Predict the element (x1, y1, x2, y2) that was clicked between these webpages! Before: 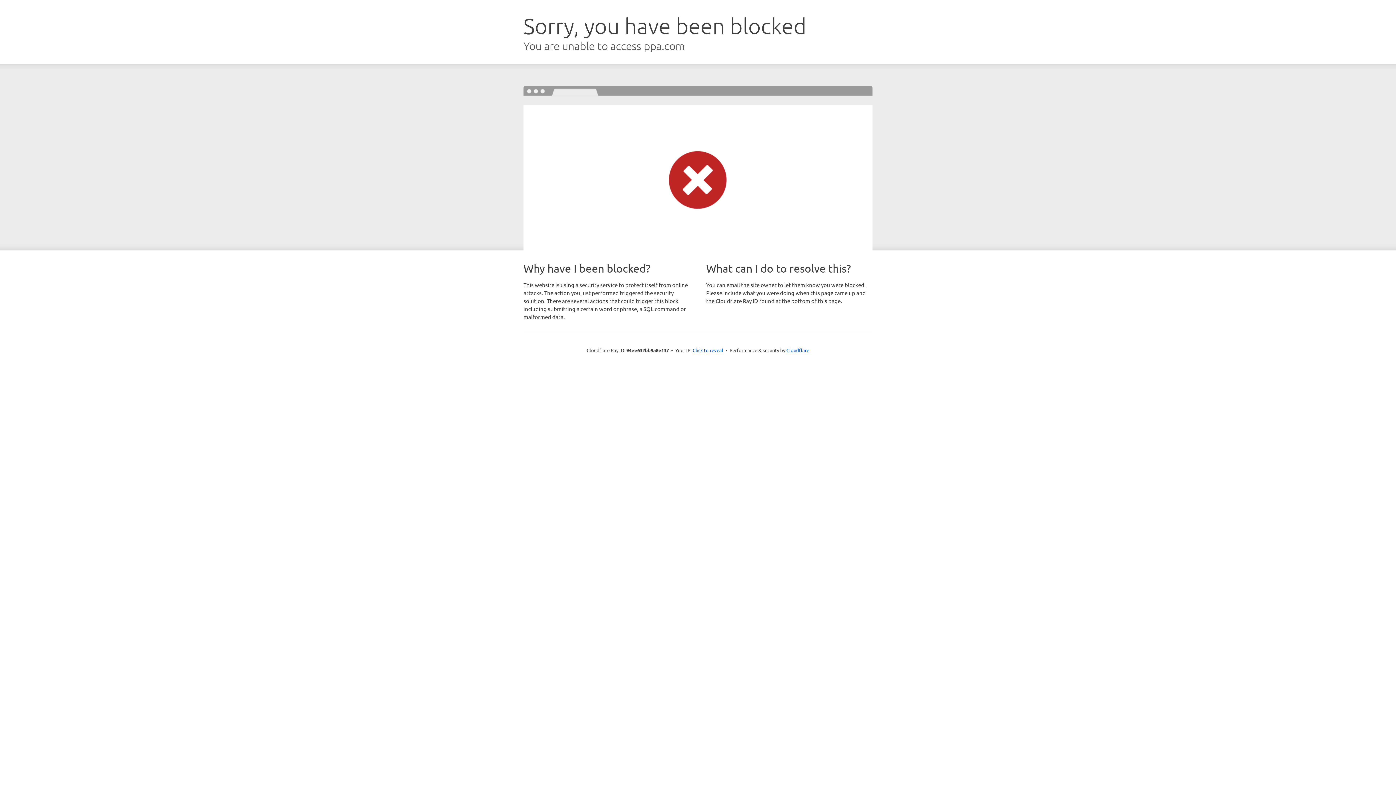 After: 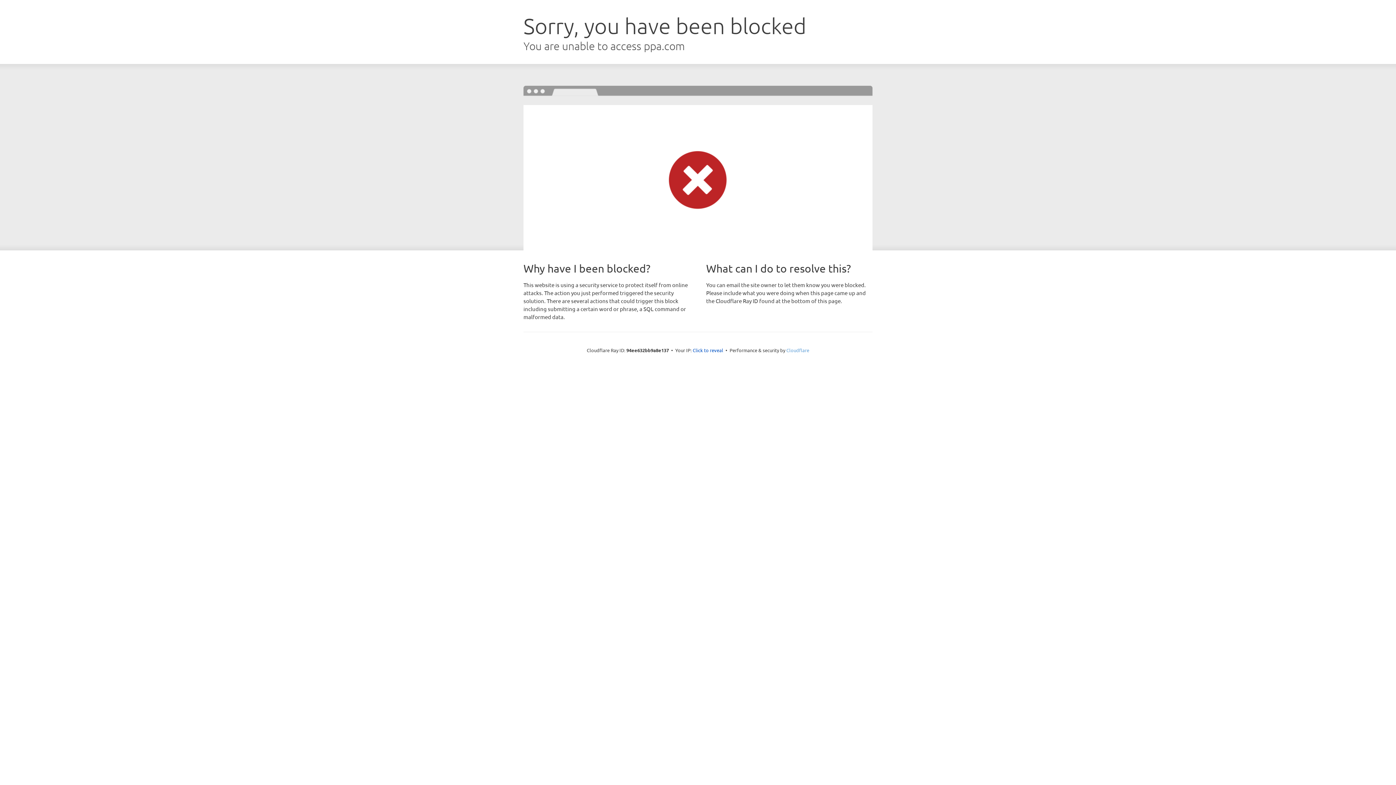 Action: bbox: (786, 347, 809, 353) label: Cloudflare